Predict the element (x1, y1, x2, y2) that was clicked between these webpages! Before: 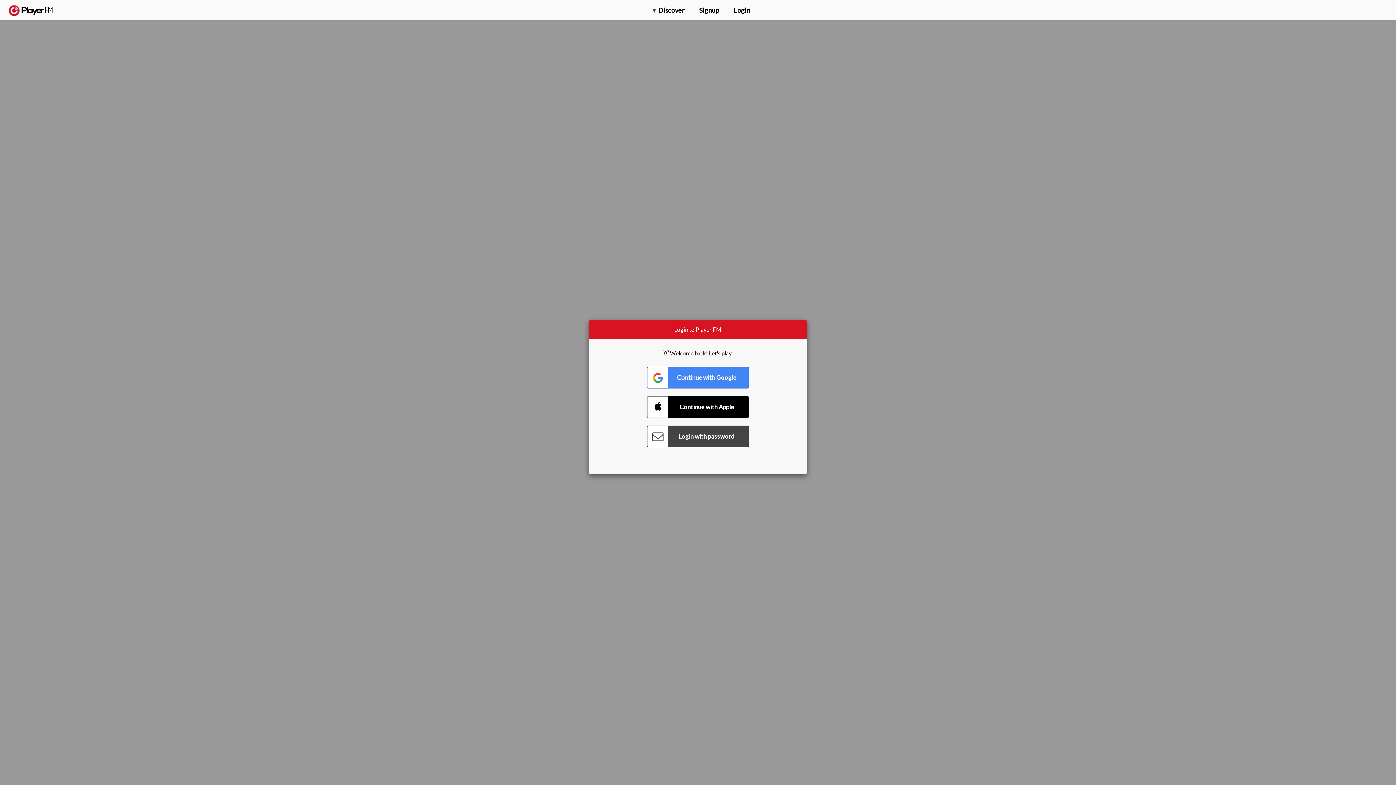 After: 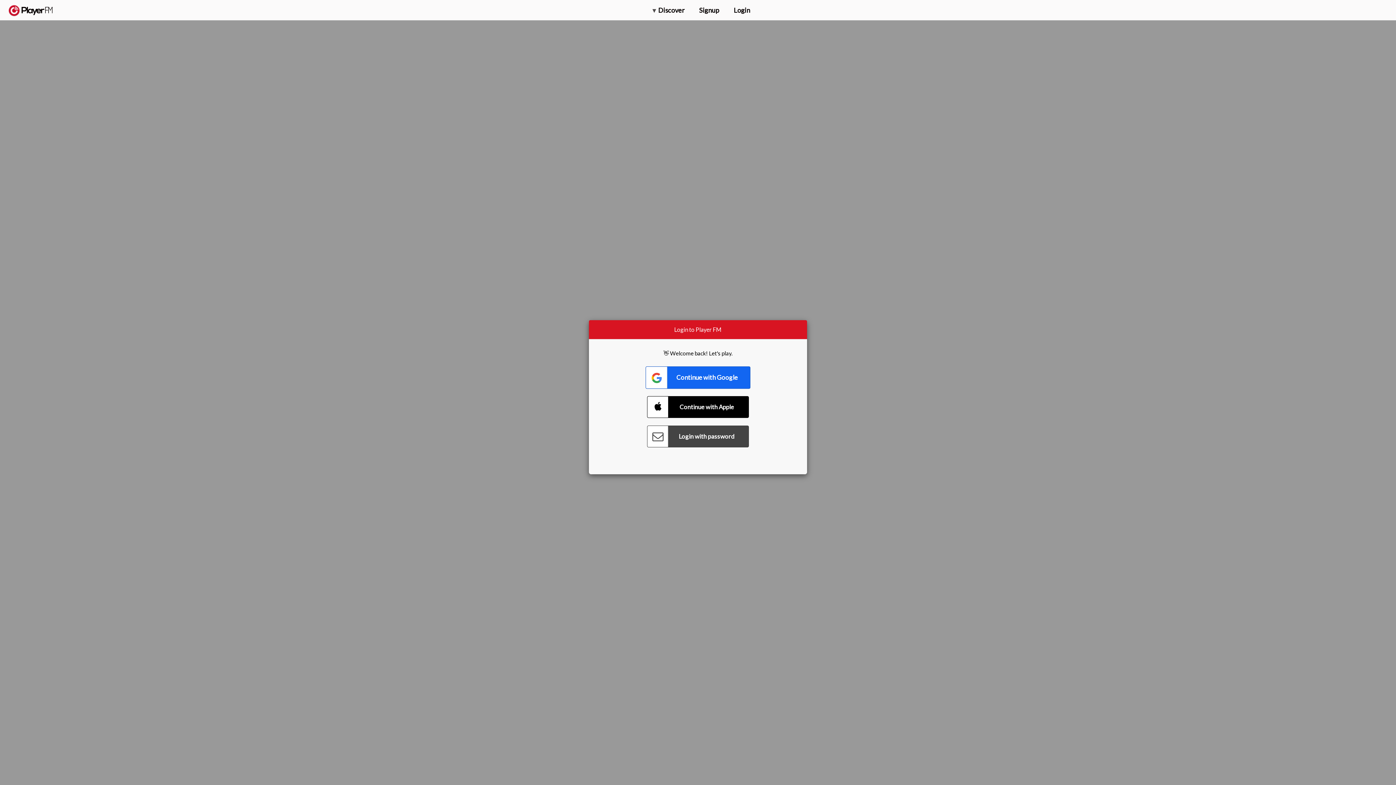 Action: bbox: (647, 366, 749, 388) label: Connect with Google